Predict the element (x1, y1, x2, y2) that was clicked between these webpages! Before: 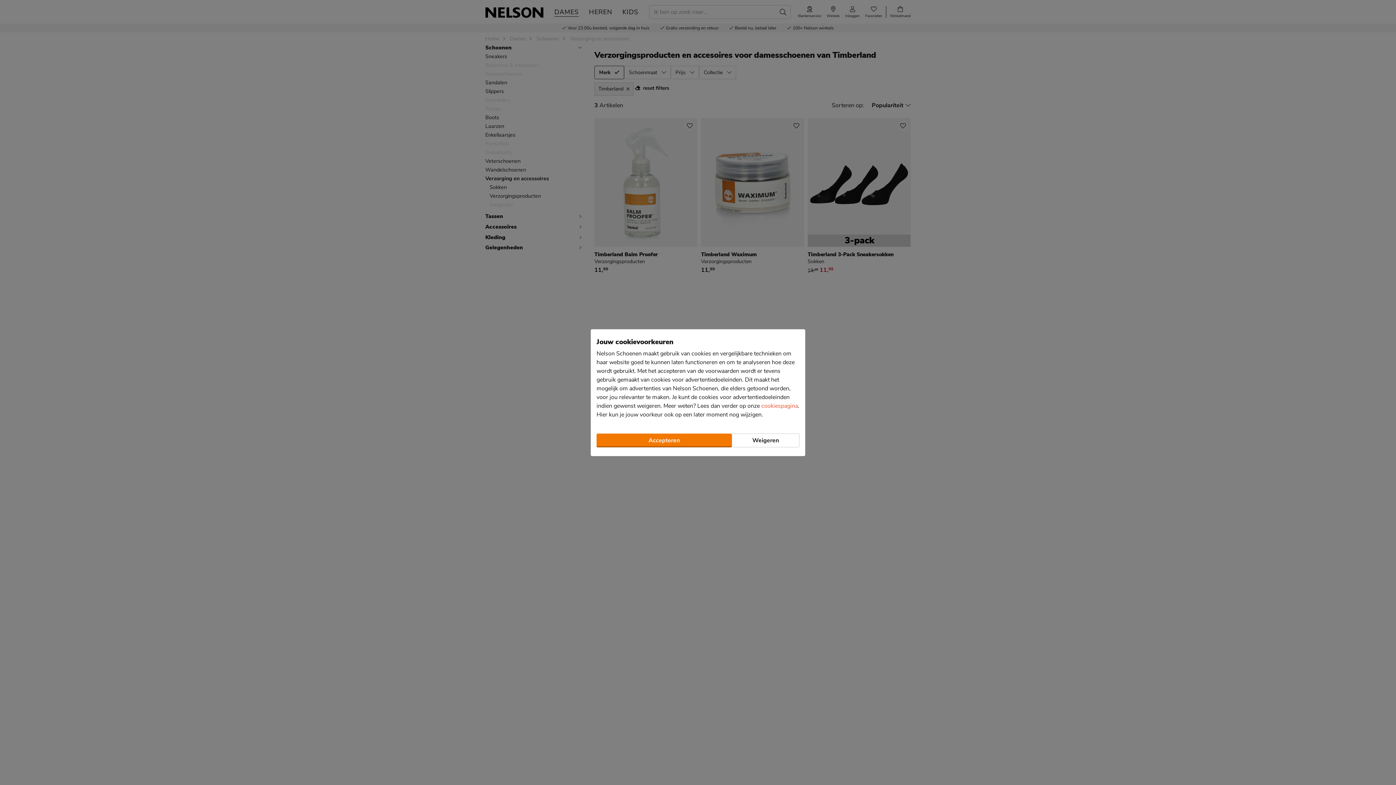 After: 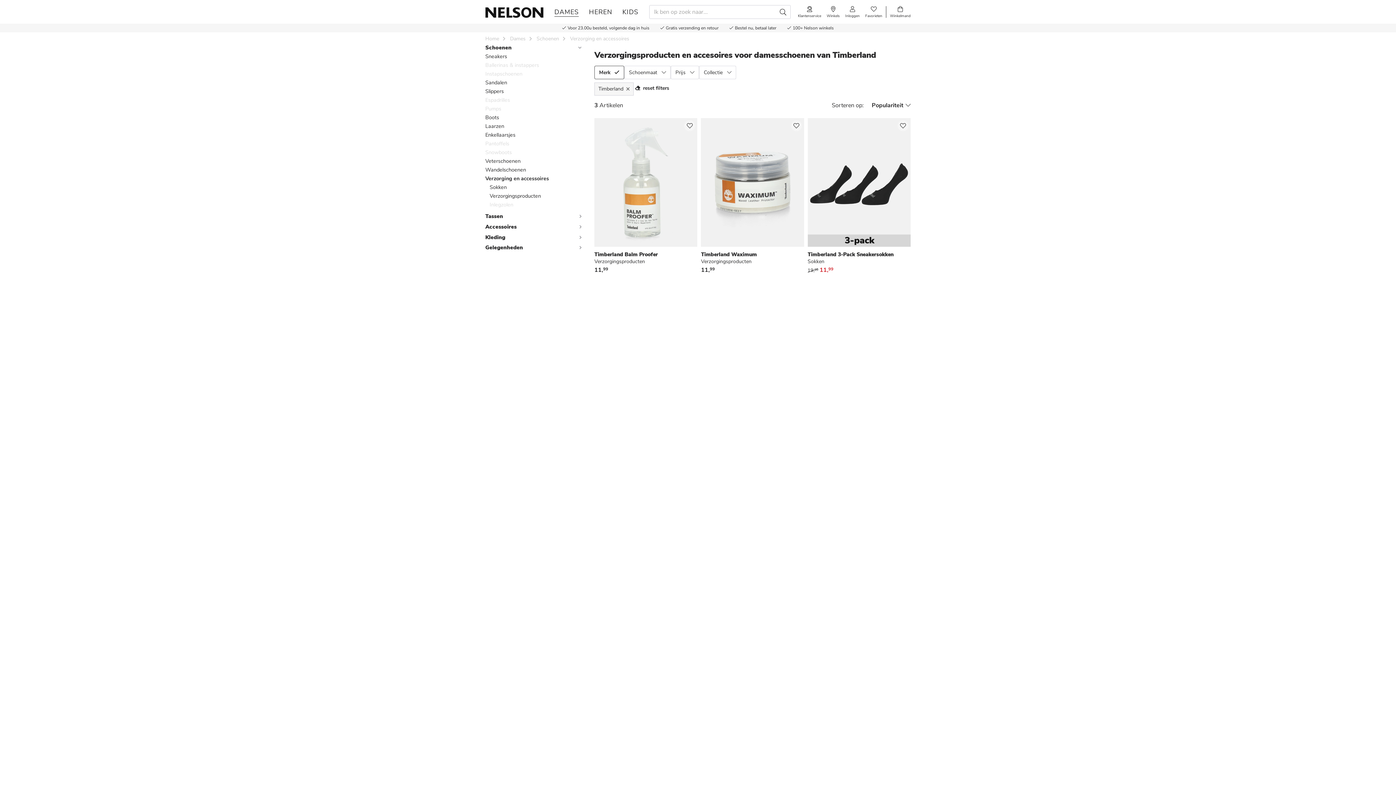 Action: label: Weigeren bbox: (732, 433, 799, 447)